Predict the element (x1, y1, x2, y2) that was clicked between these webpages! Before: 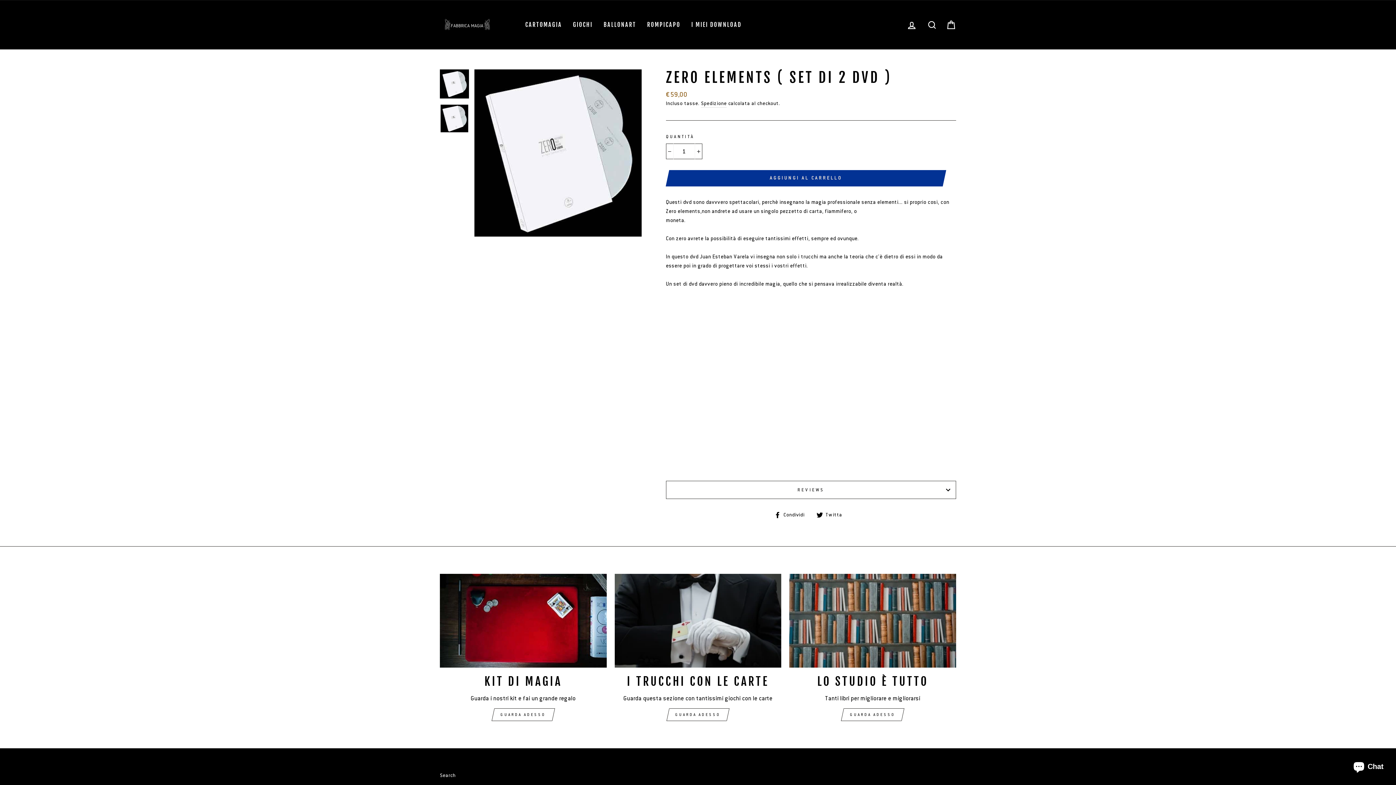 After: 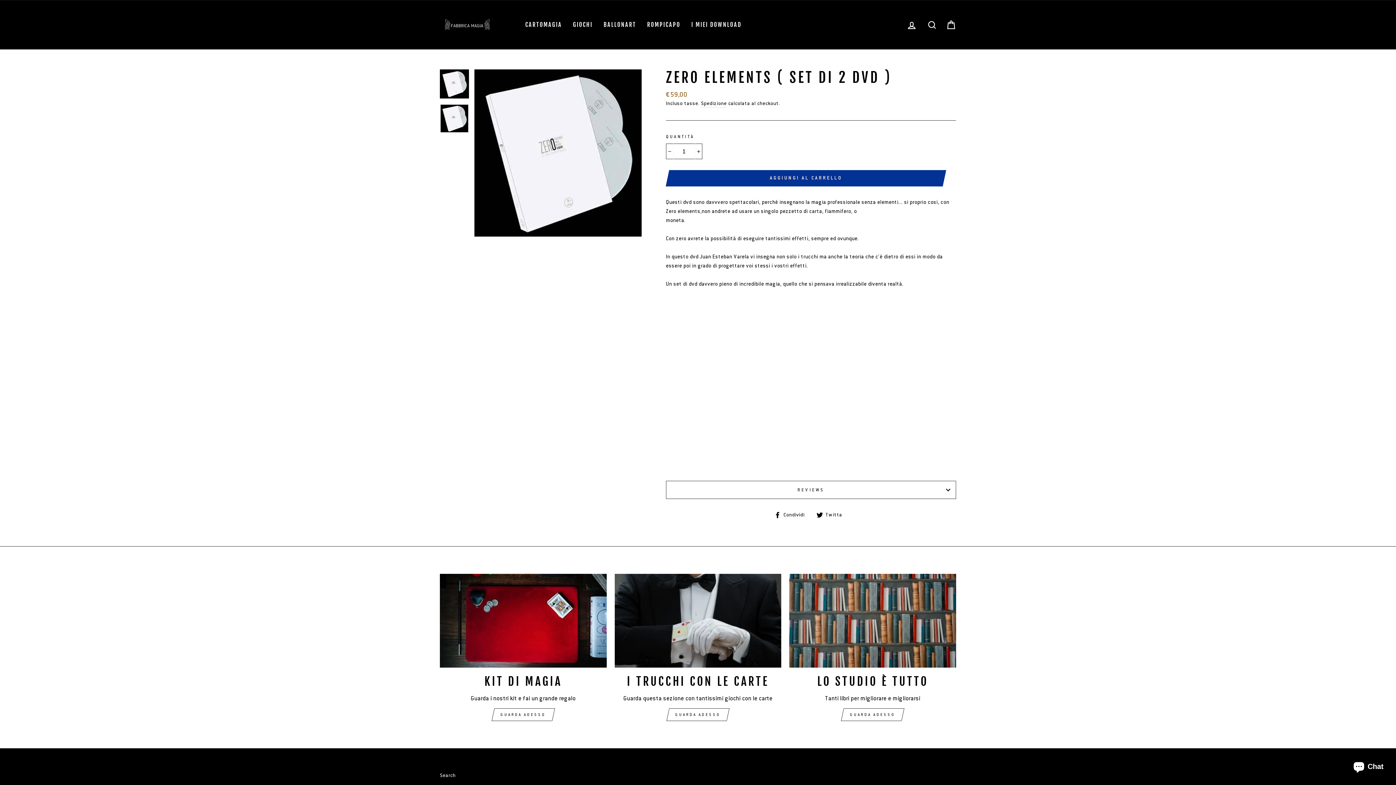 Action: label:  Condividi
Condividi su facebook bbox: (774, 510, 810, 519)